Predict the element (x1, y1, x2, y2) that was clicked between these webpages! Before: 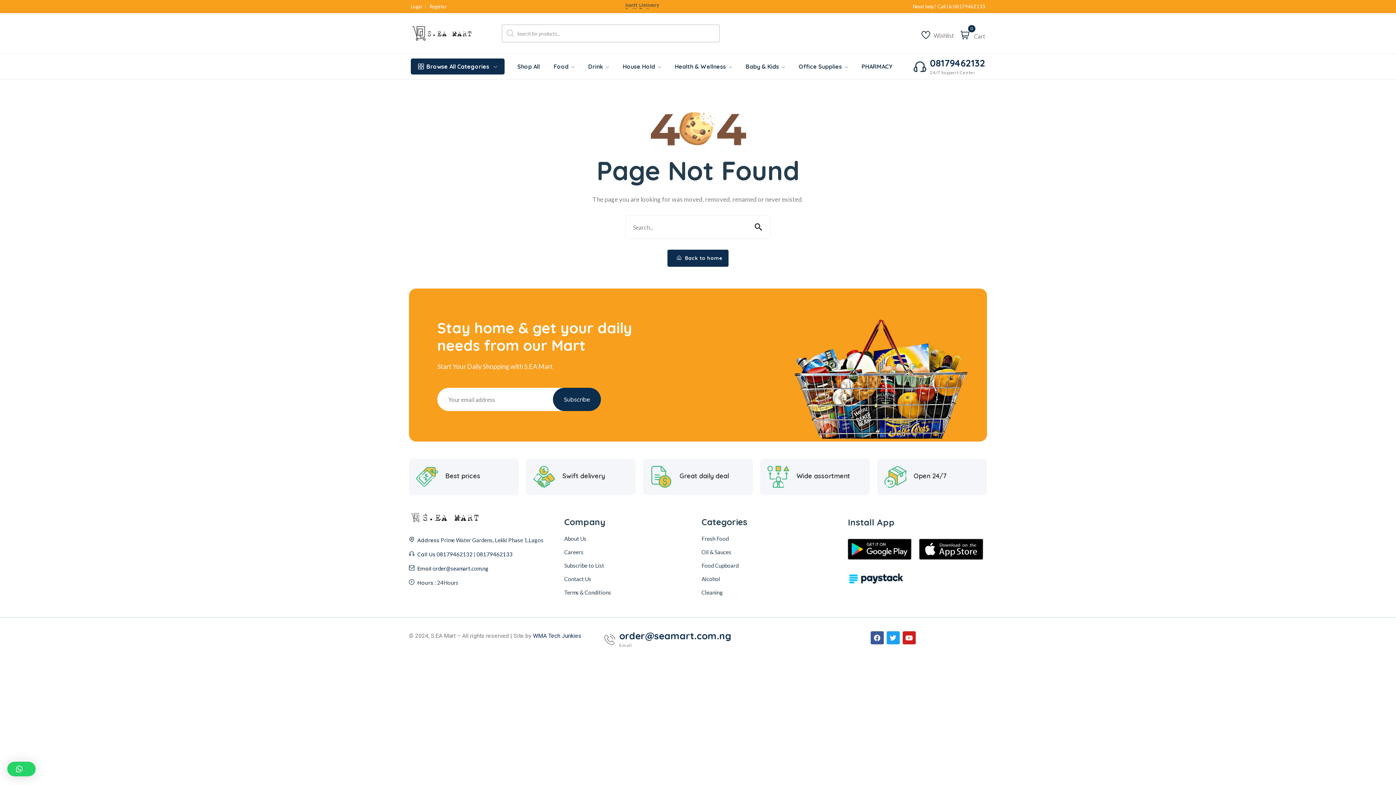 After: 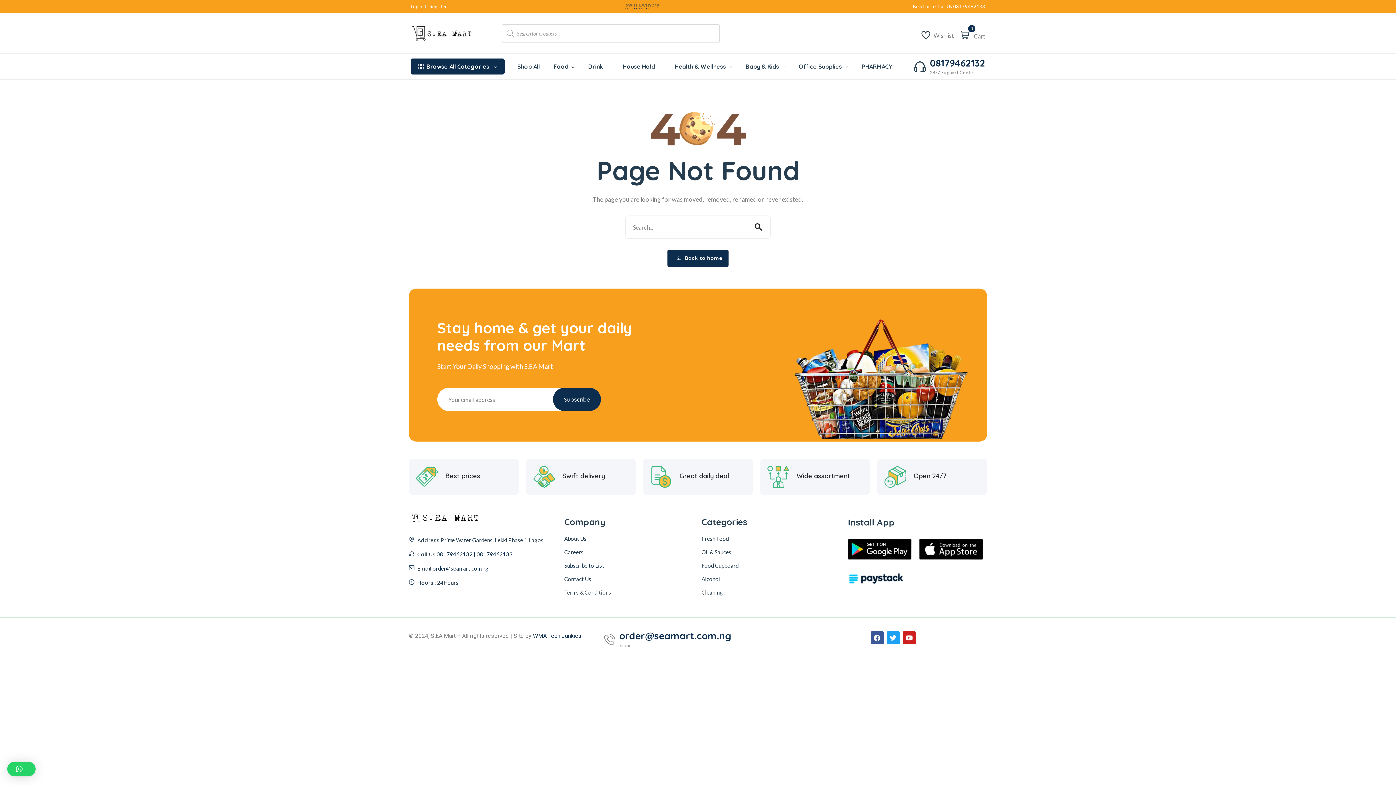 Action: label: Subscribe to List bbox: (564, 561, 694, 570)